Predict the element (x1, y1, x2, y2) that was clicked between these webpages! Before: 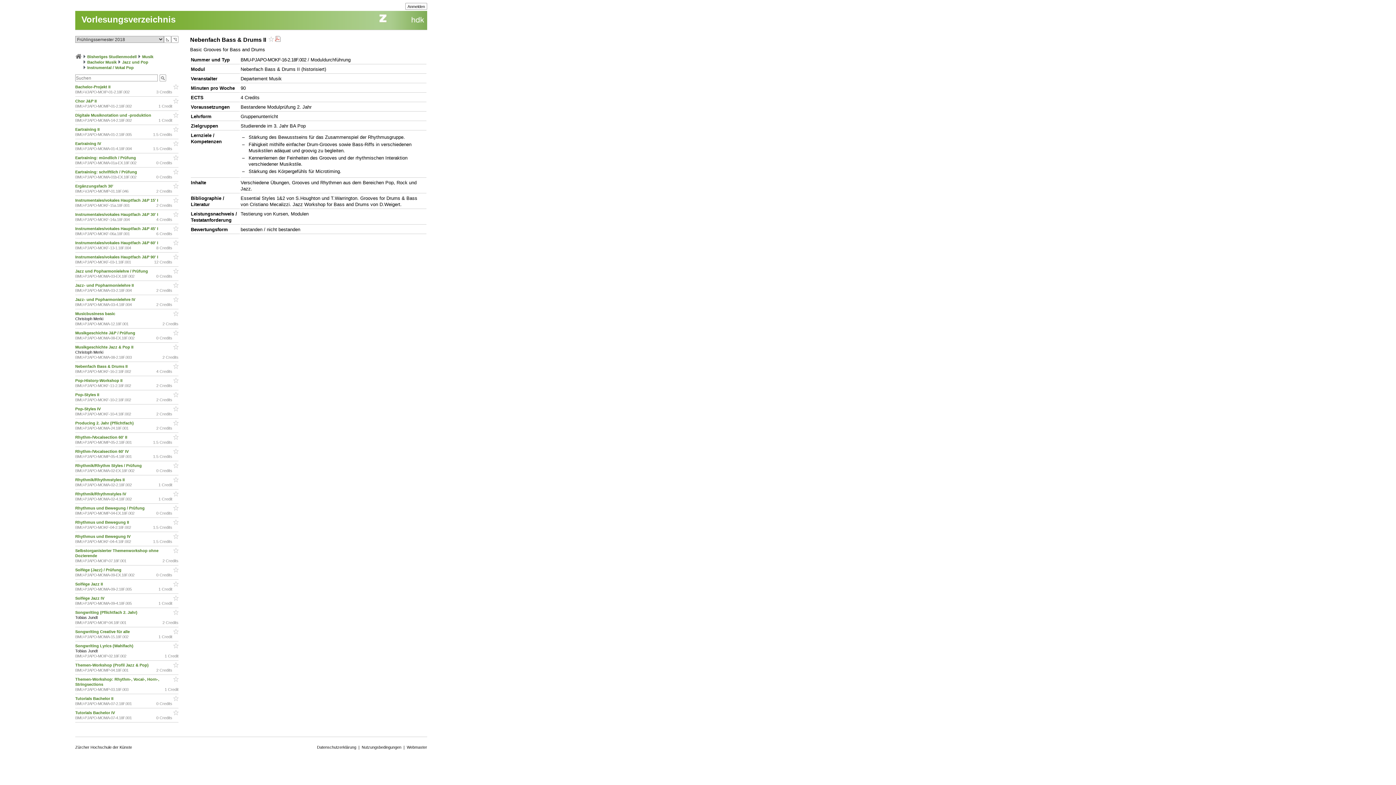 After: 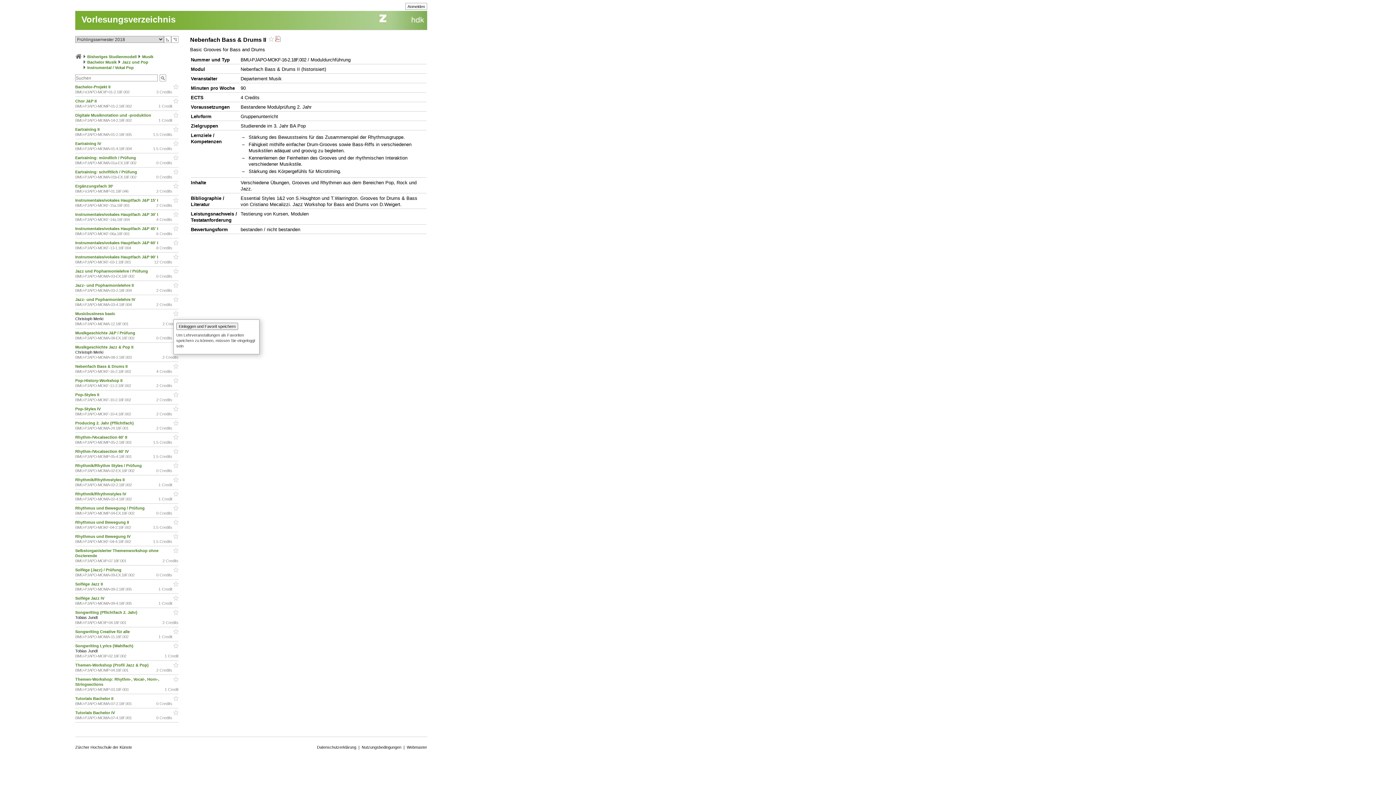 Action: bbox: (172, 311, 178, 317)